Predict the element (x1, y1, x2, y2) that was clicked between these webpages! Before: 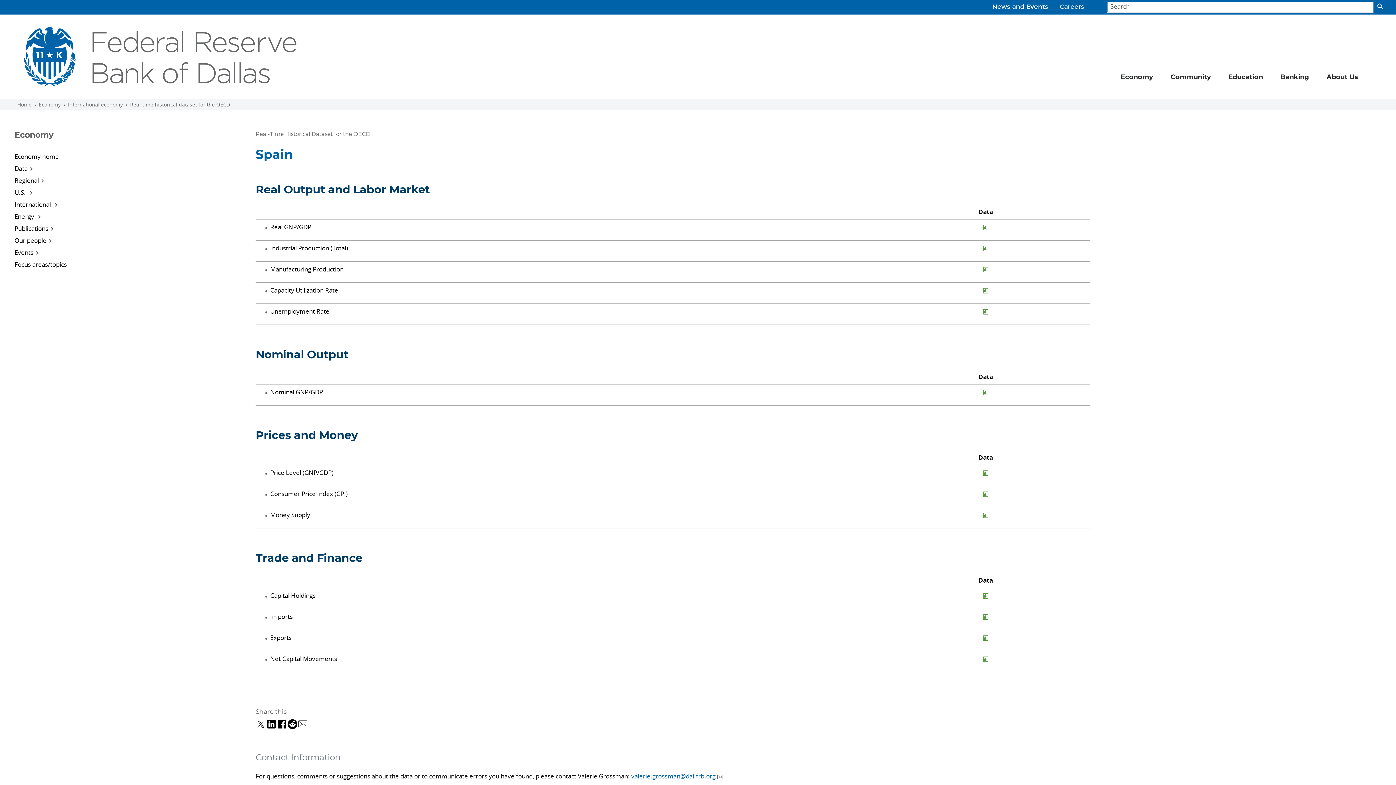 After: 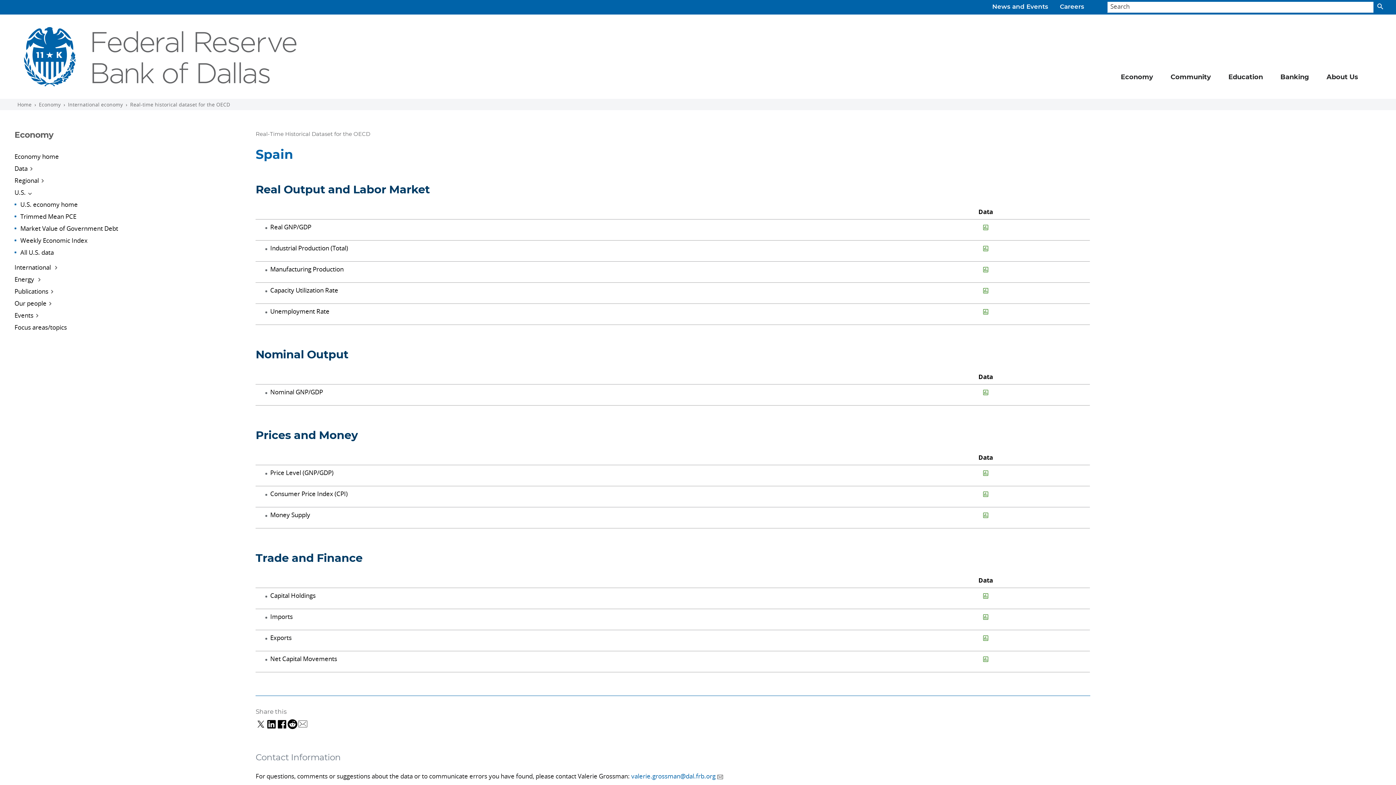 Action: label: U.S.  bbox: (14, 188, 66, 197)